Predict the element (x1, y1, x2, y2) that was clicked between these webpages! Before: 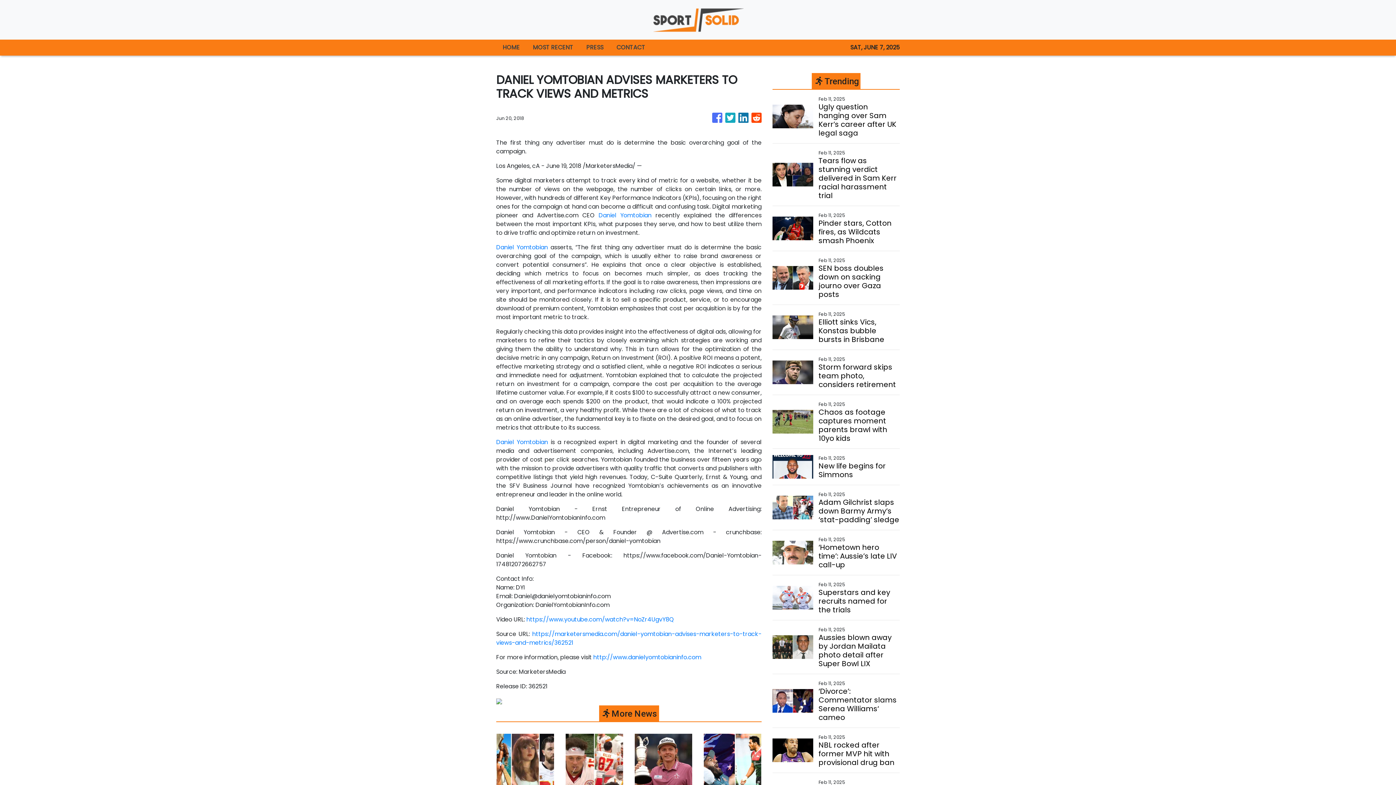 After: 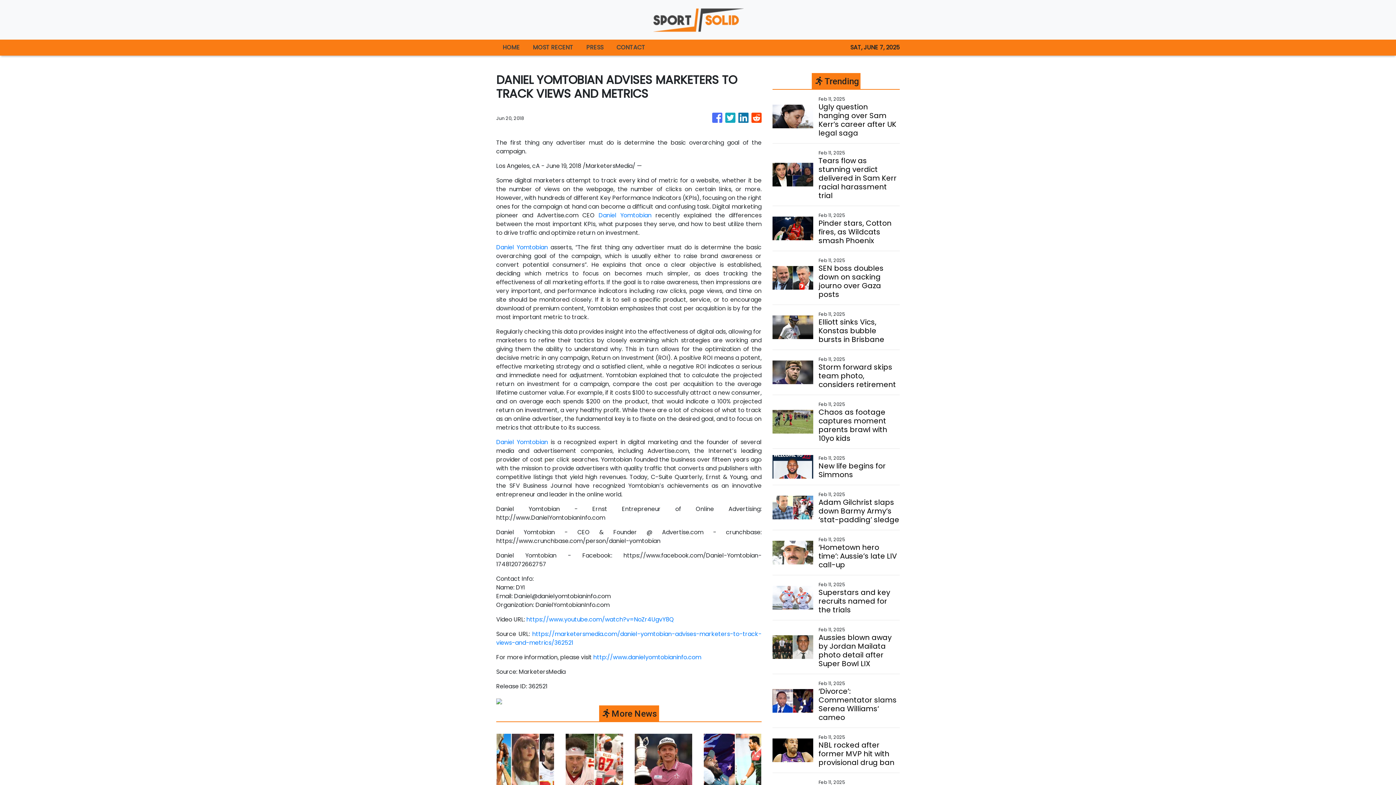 Action: bbox: (712, 109, 722, 126)